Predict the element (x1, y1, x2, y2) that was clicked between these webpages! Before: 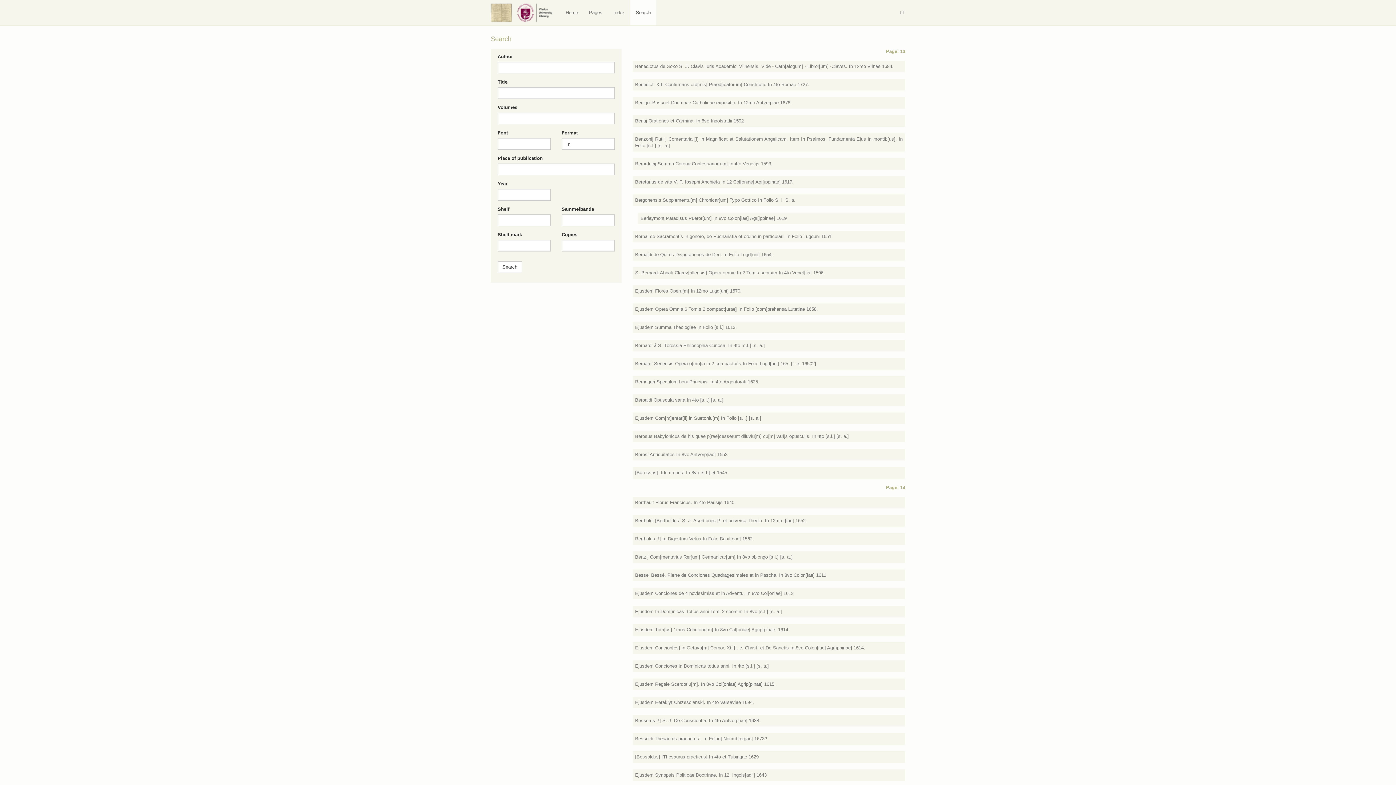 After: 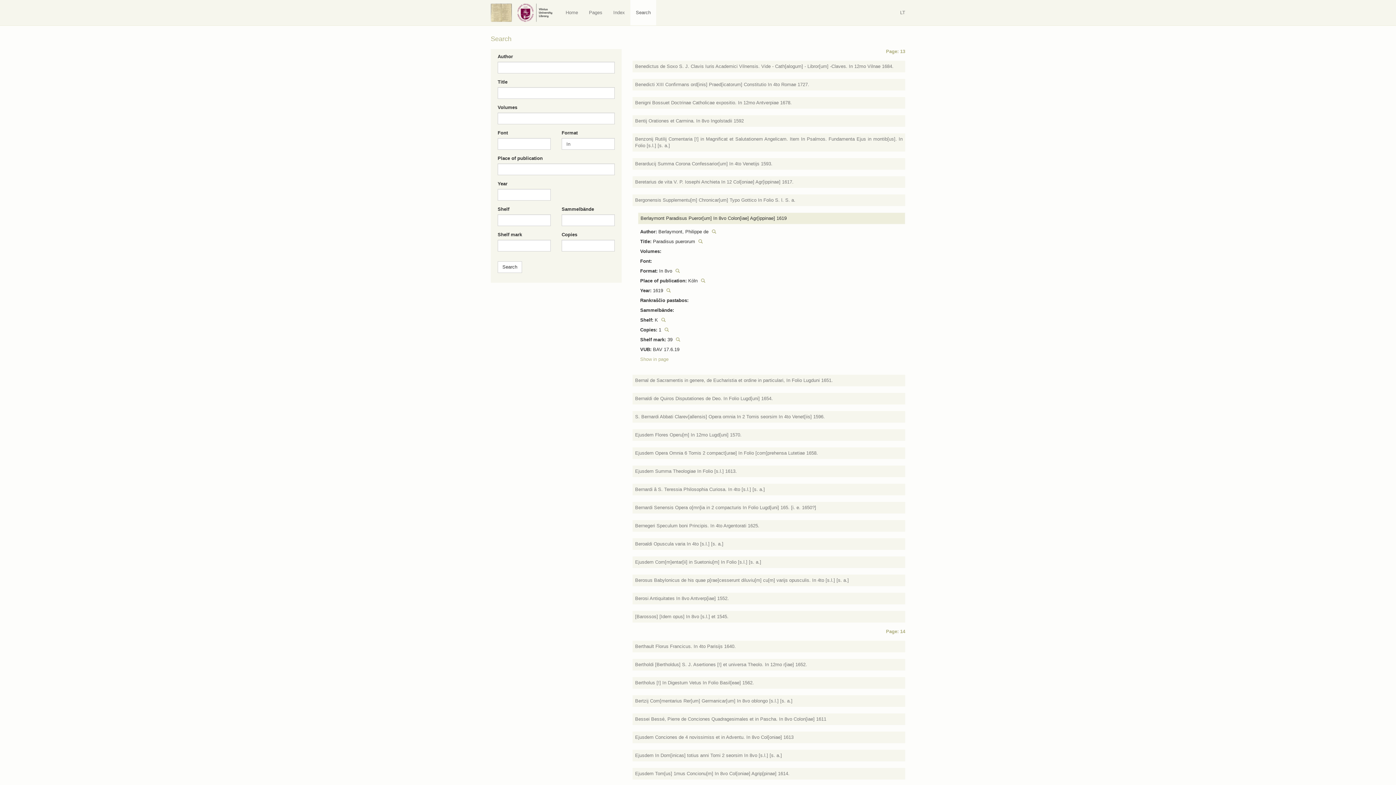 Action: bbox: (638, 212, 905, 224) label: Berlaymont Paradisus Pueror[um] In 8vo Colon[iae] Agr[ippinae] 1619